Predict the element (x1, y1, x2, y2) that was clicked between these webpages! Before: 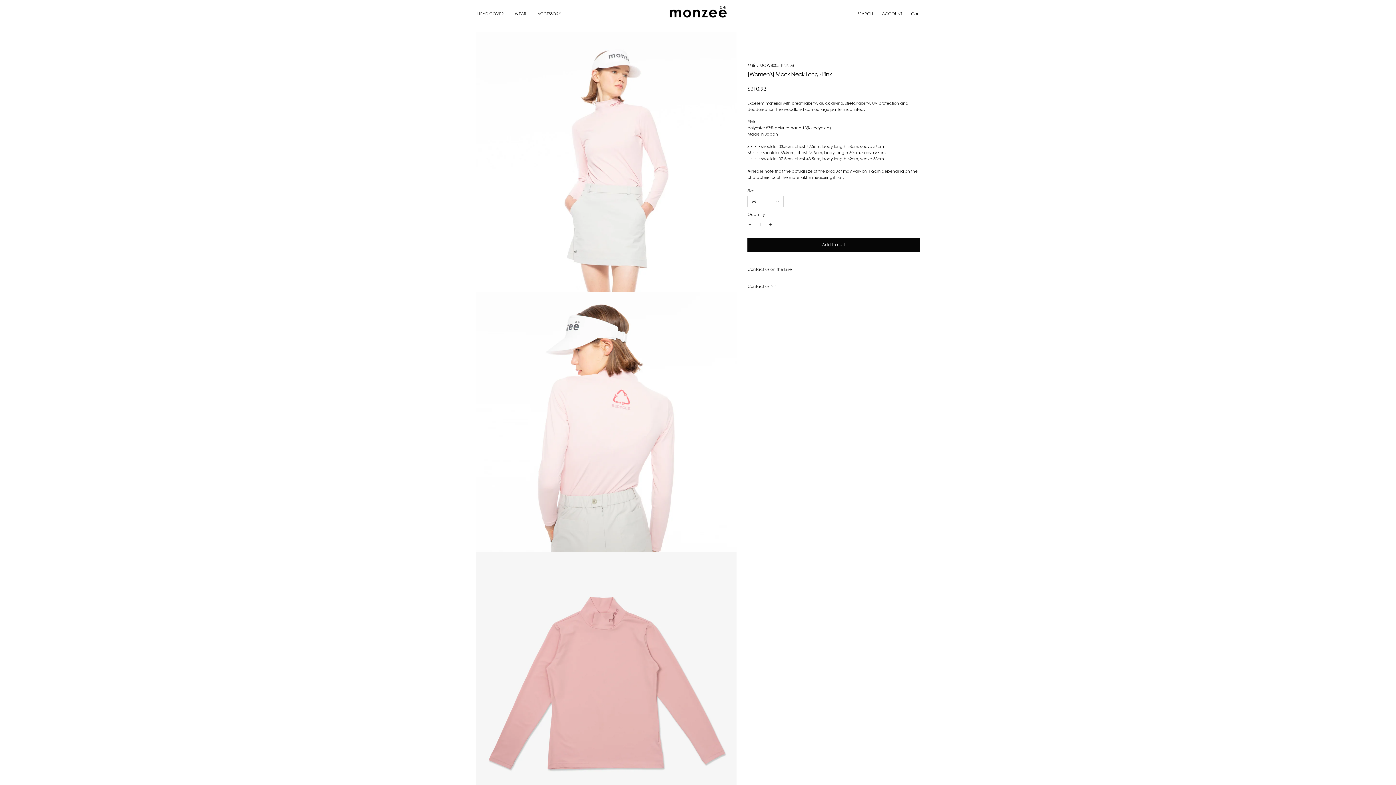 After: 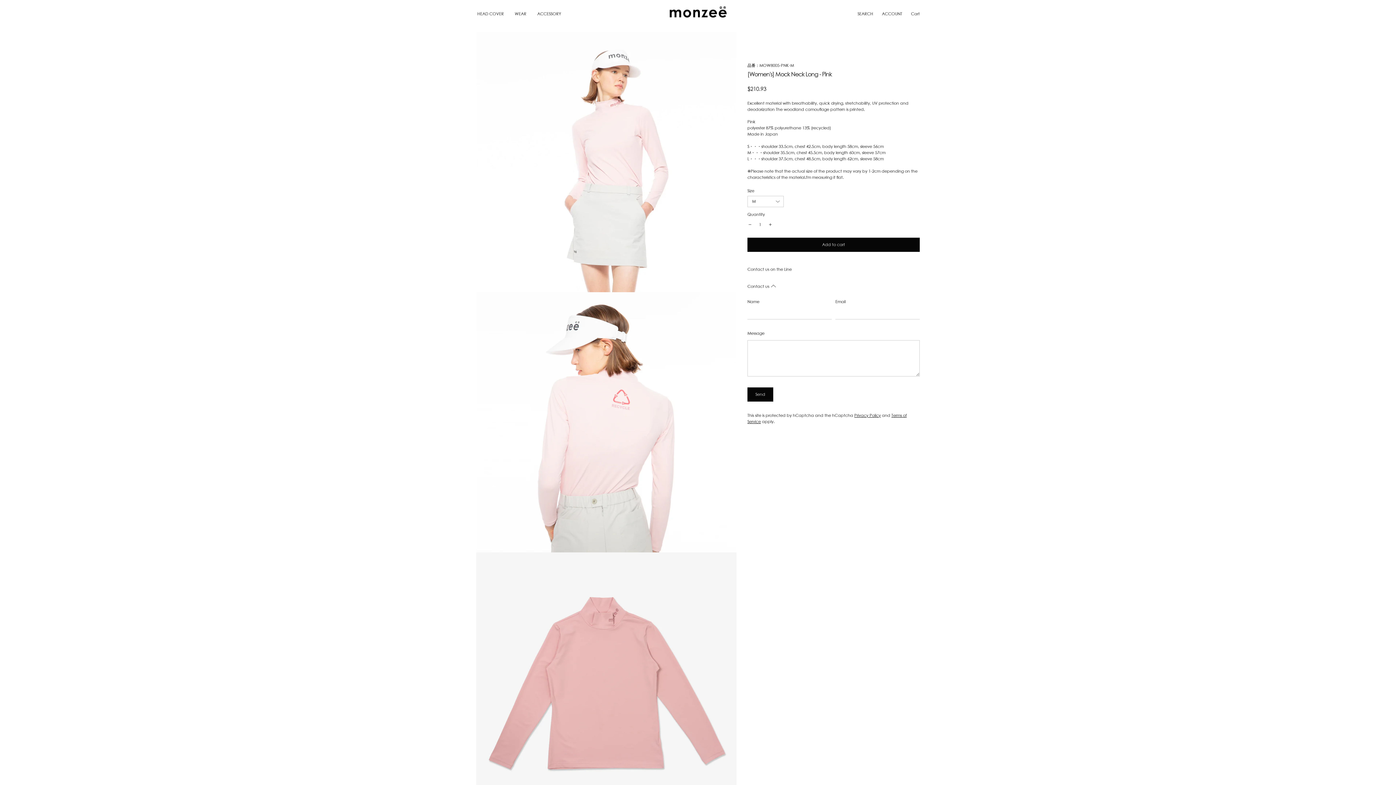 Action: label: Contact us  bbox: (747, 280, 920, 295)